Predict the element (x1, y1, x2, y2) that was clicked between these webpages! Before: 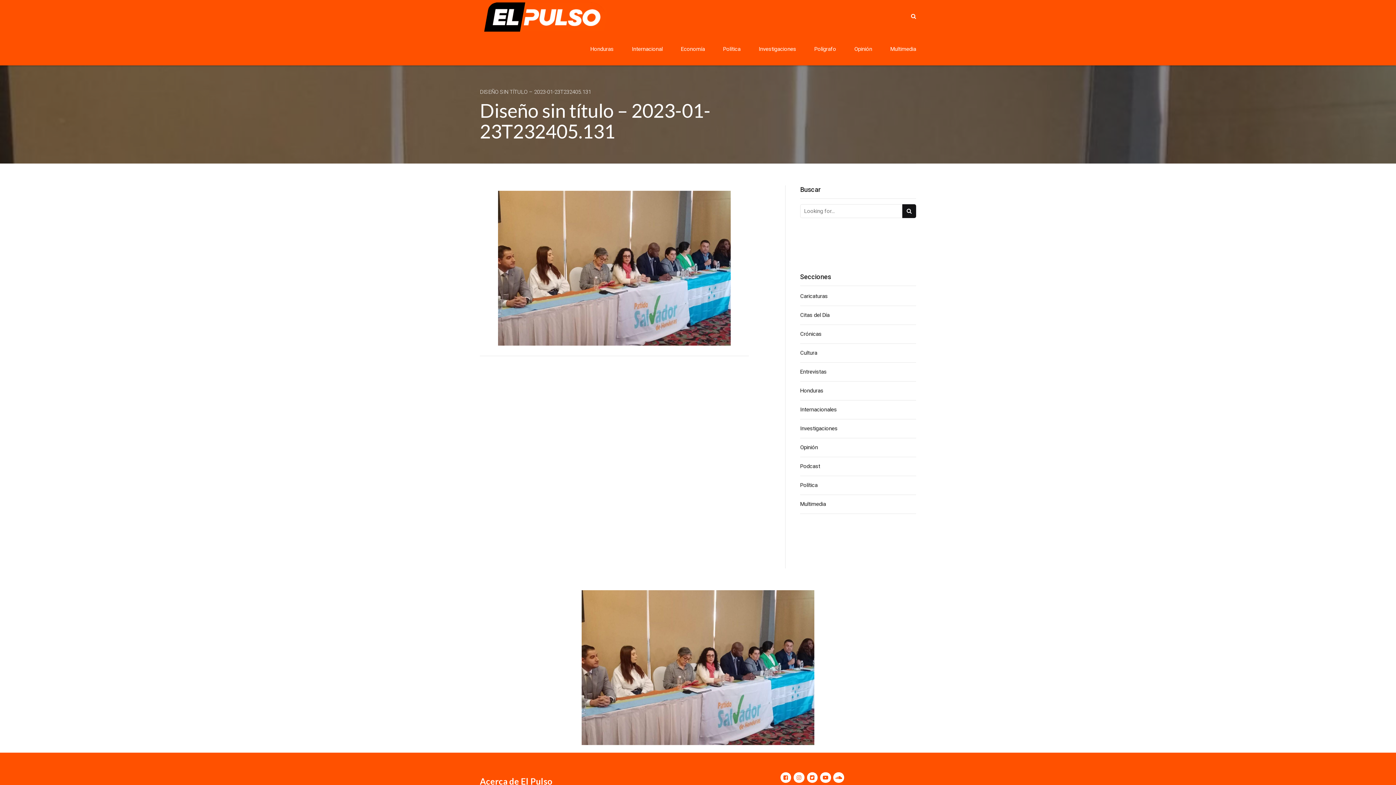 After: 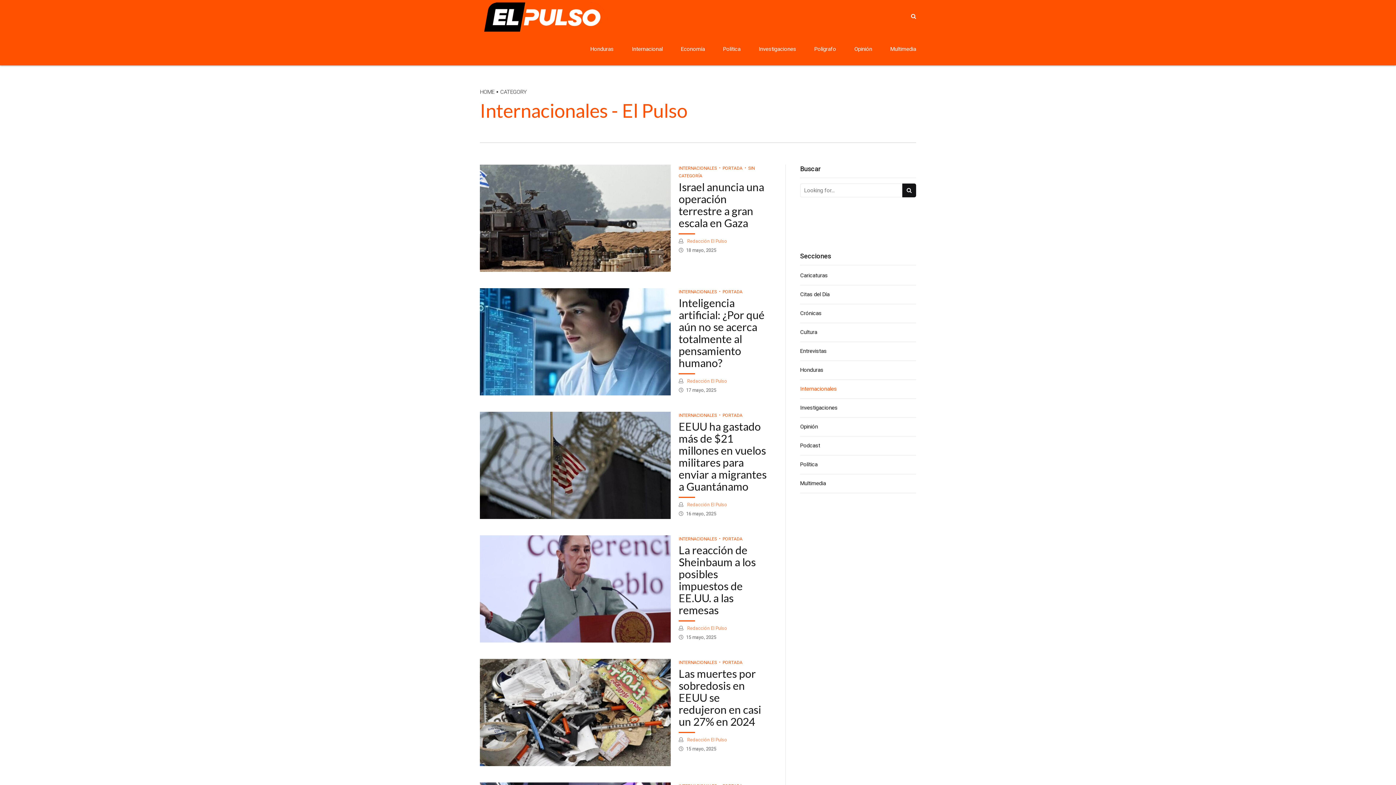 Action: bbox: (632, 32, 662, 65) label: Internacional